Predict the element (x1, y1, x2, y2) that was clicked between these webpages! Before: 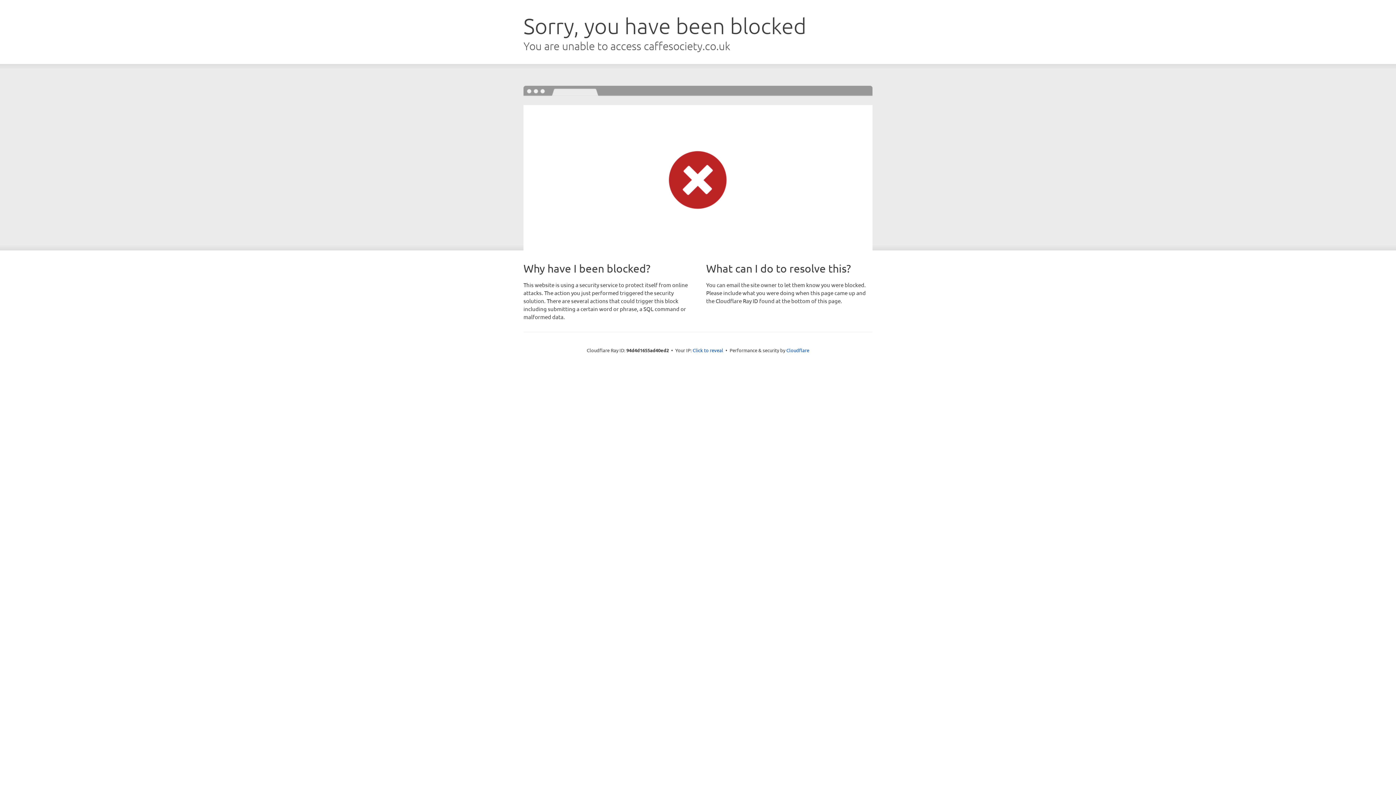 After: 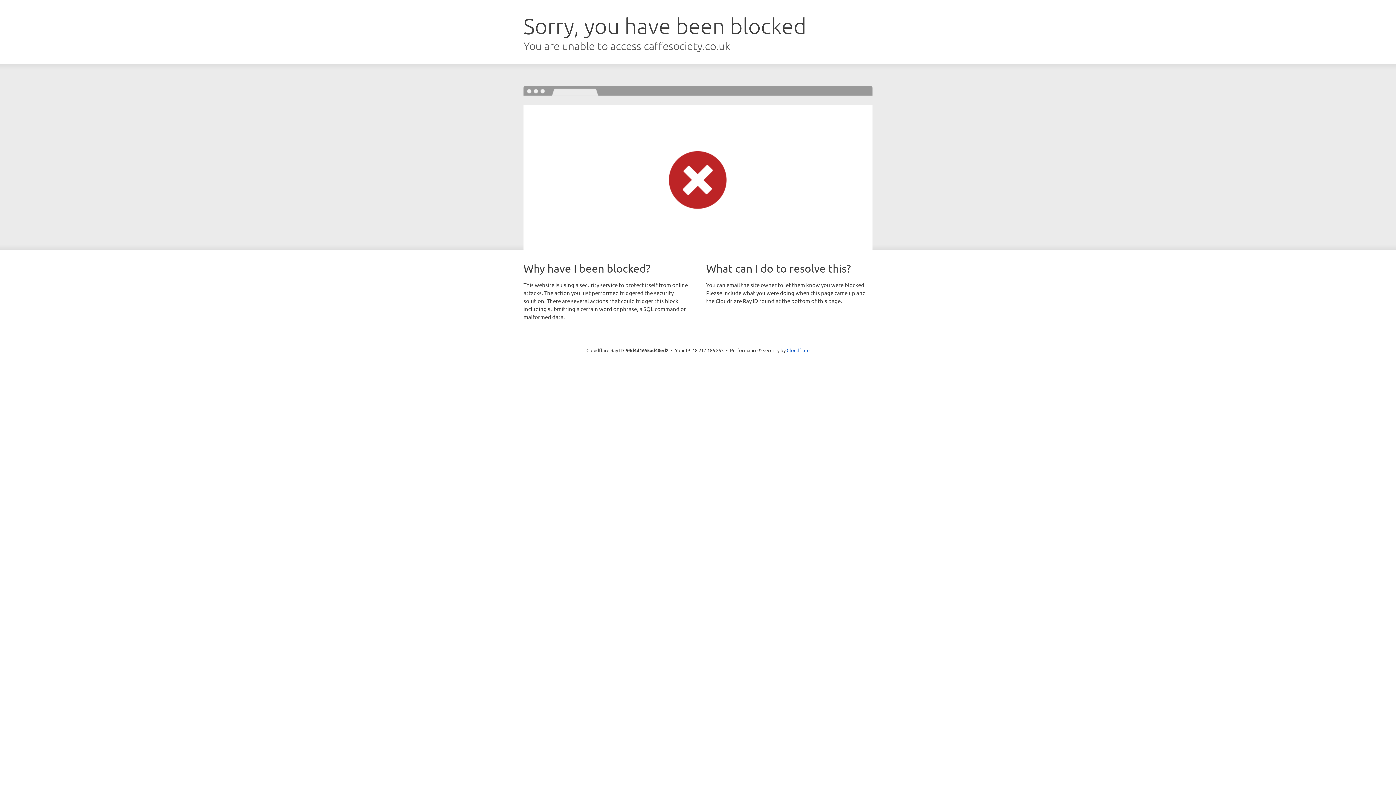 Action: label: Click to reveal bbox: (692, 346, 723, 353)